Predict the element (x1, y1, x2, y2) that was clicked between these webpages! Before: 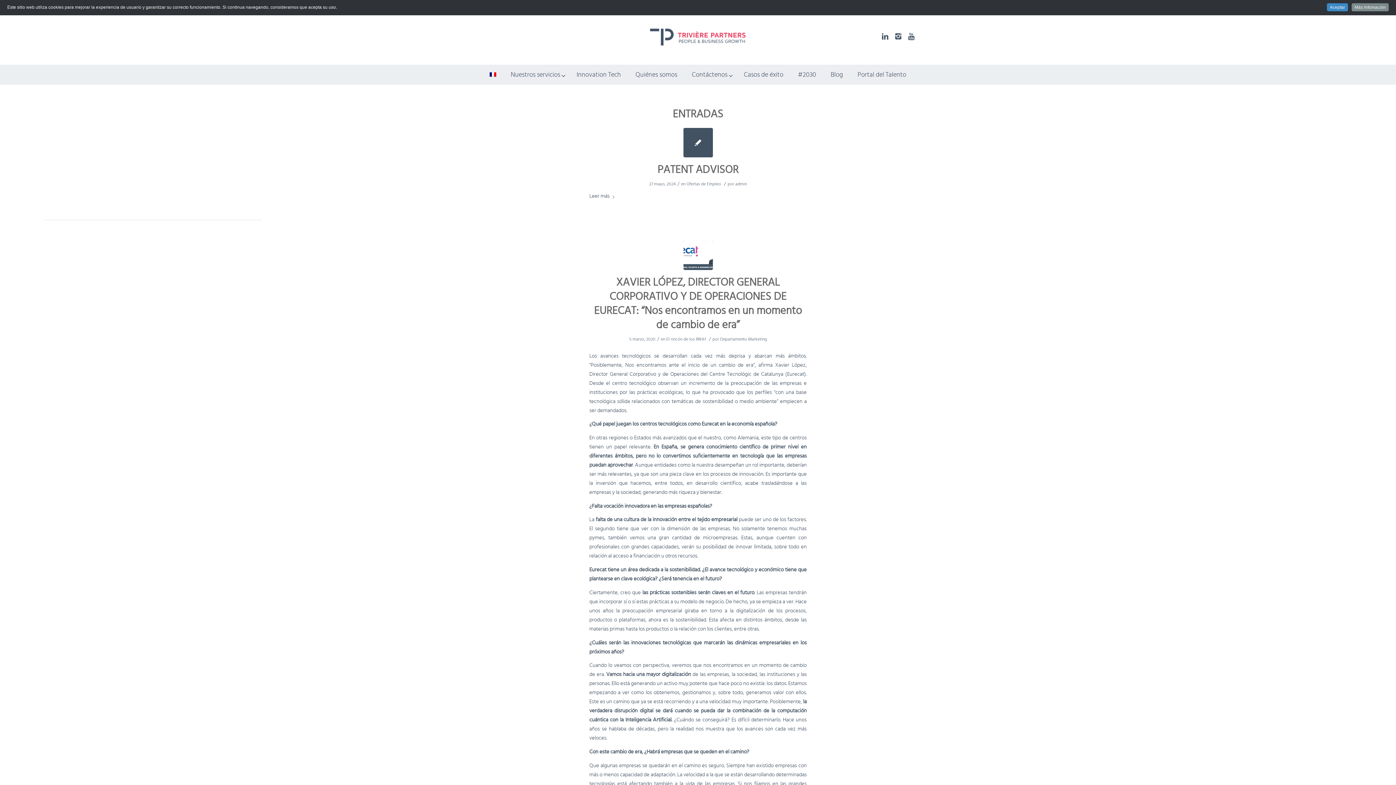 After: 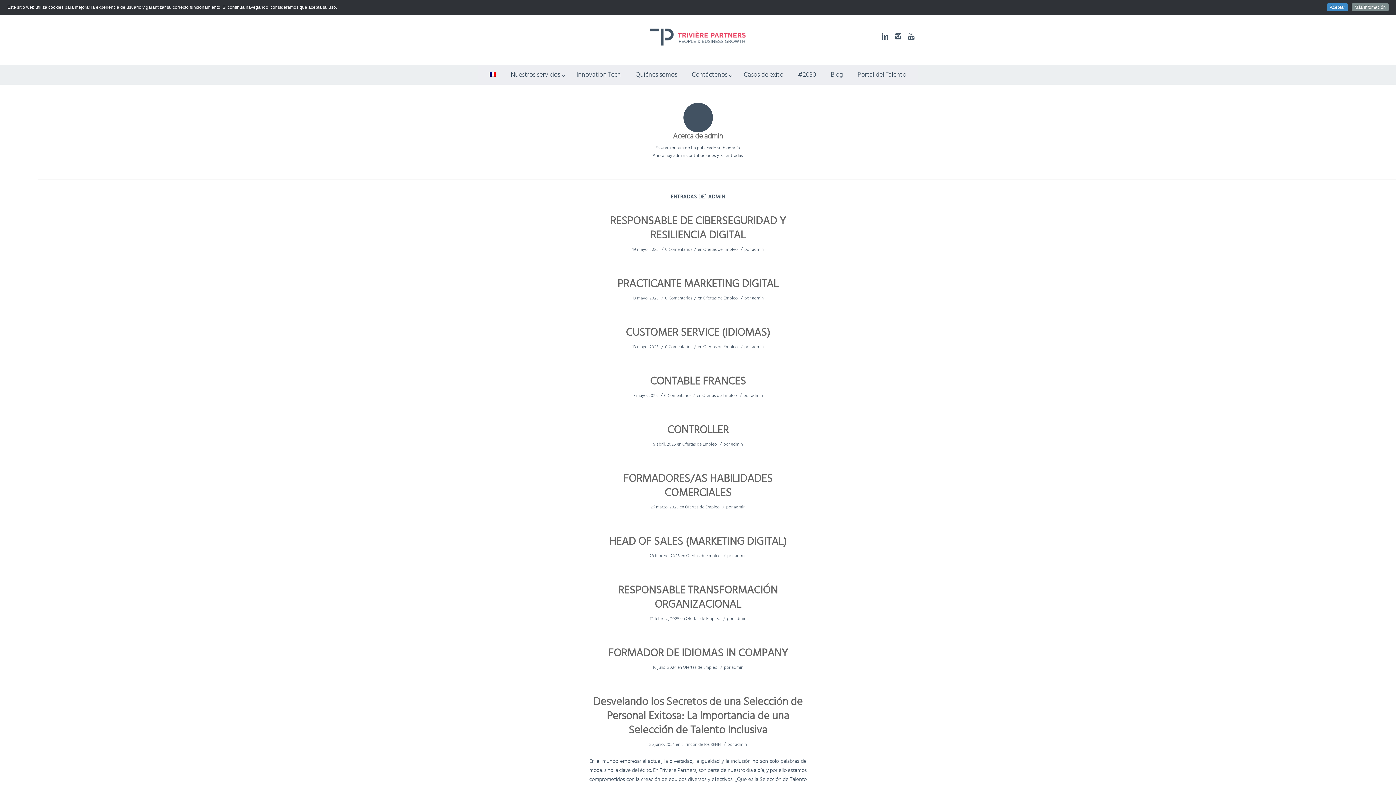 Action: bbox: (735, 181, 747, 186) label: admin